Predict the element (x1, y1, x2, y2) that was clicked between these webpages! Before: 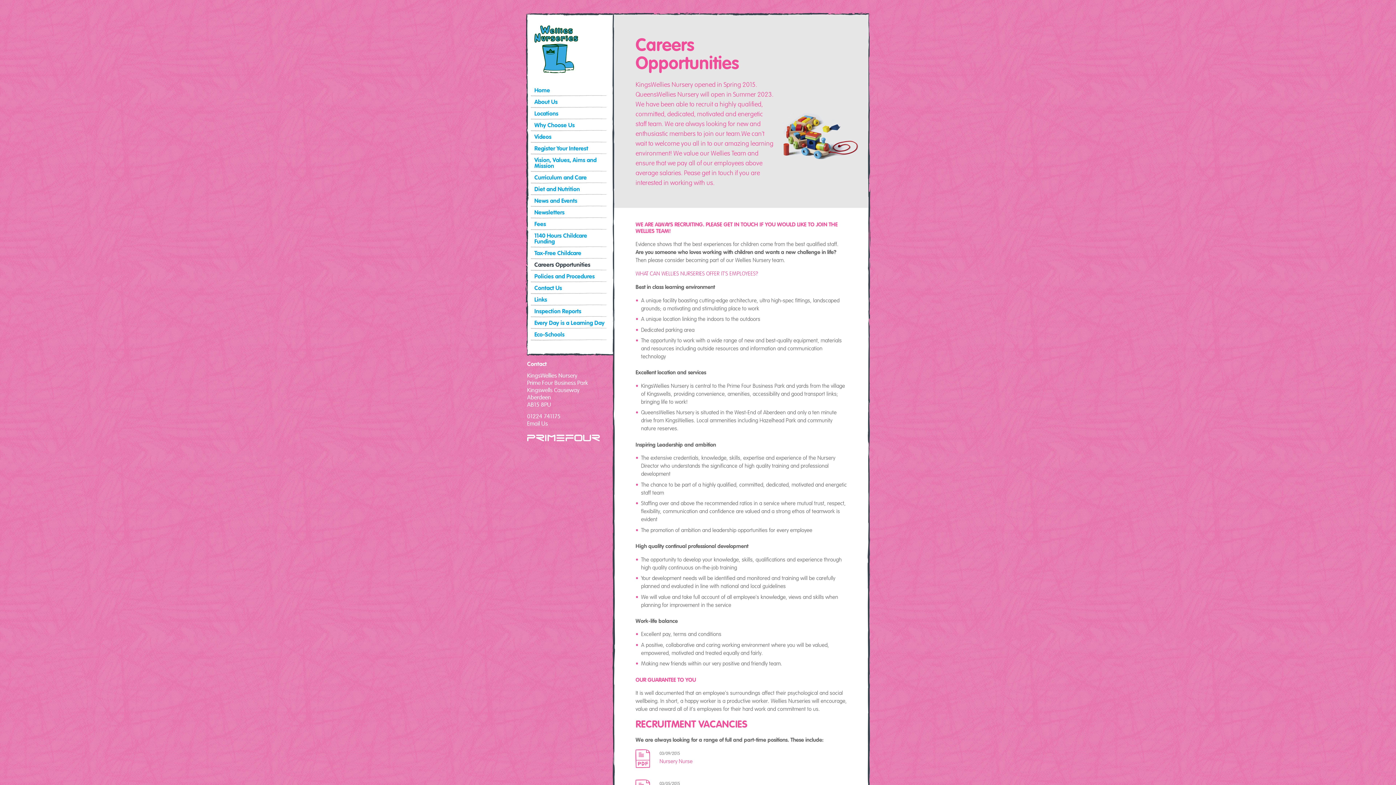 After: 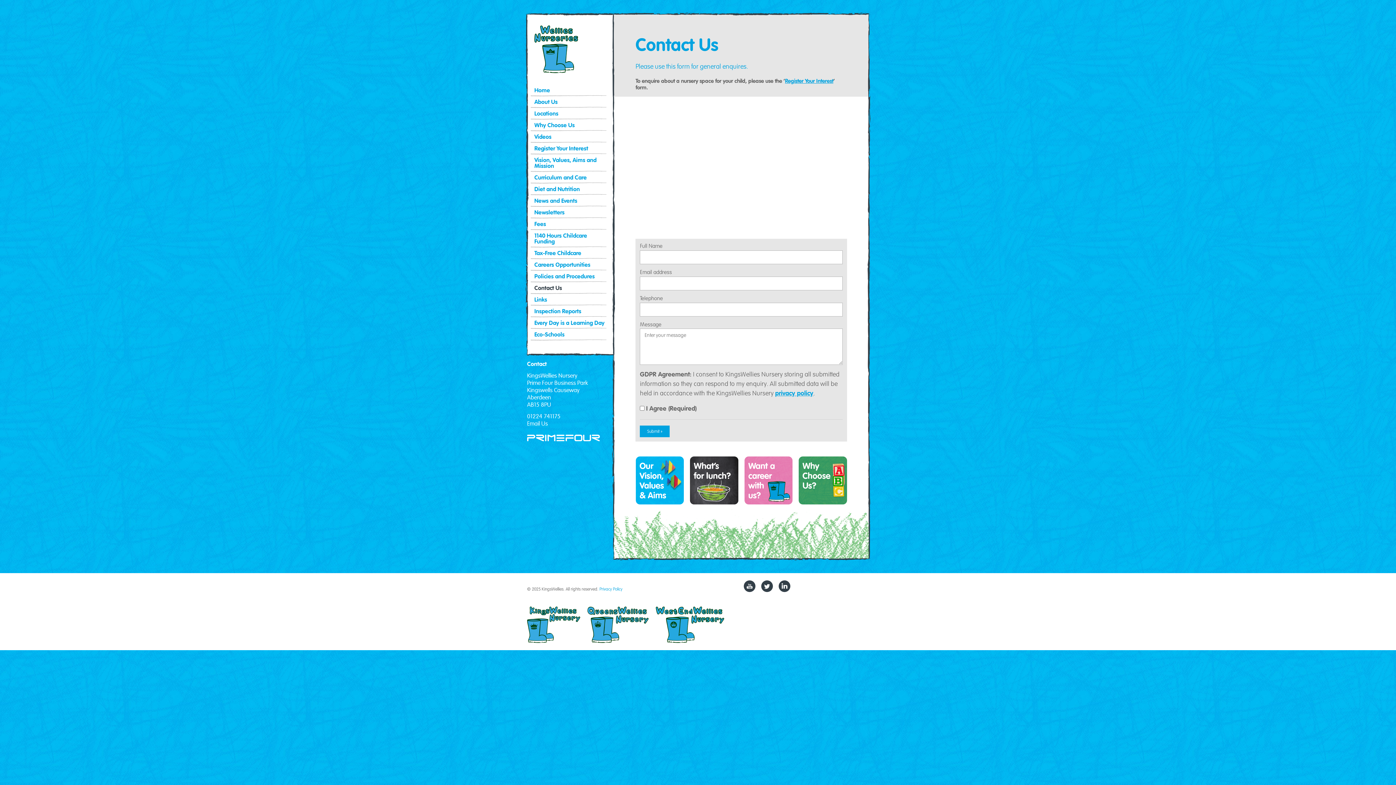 Action: bbox: (534, 285, 606, 291) label: Contact Us